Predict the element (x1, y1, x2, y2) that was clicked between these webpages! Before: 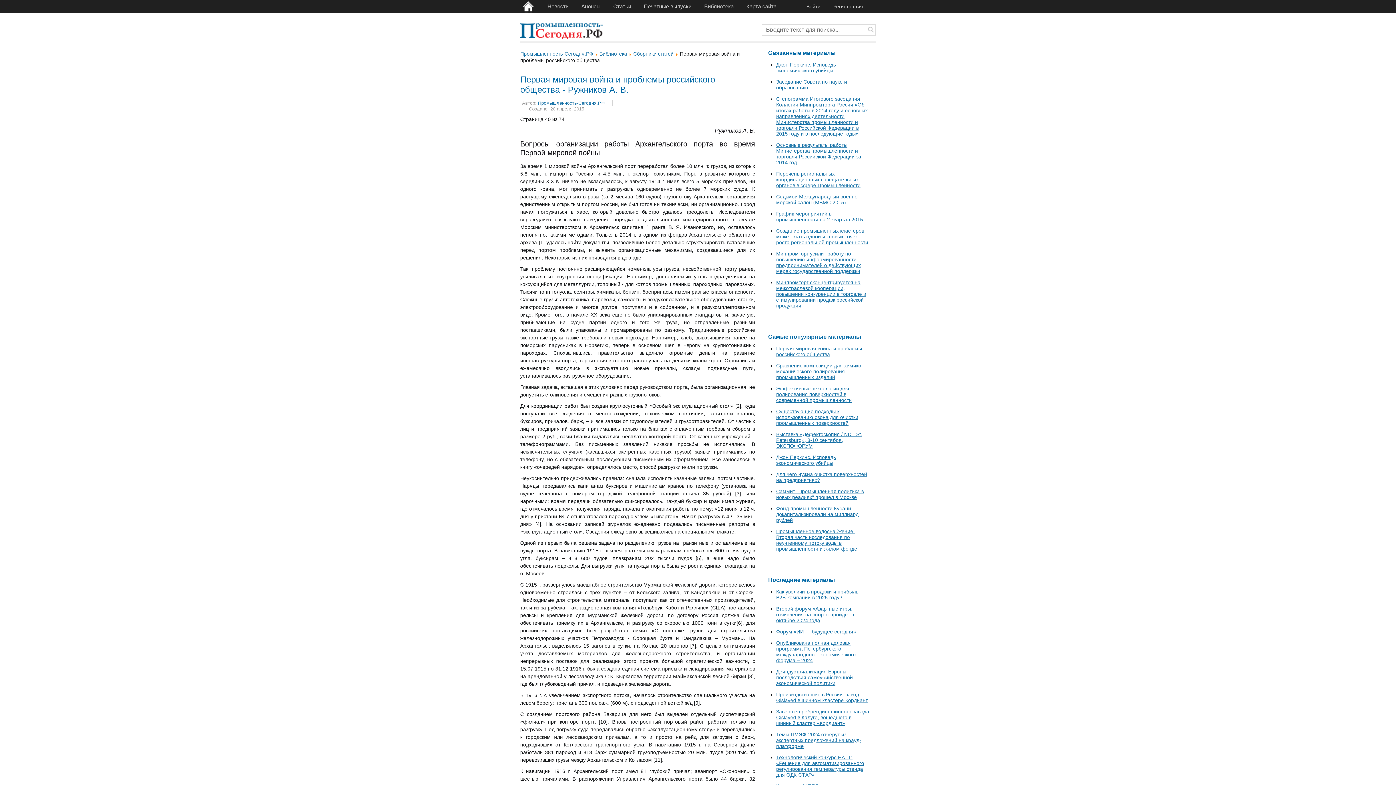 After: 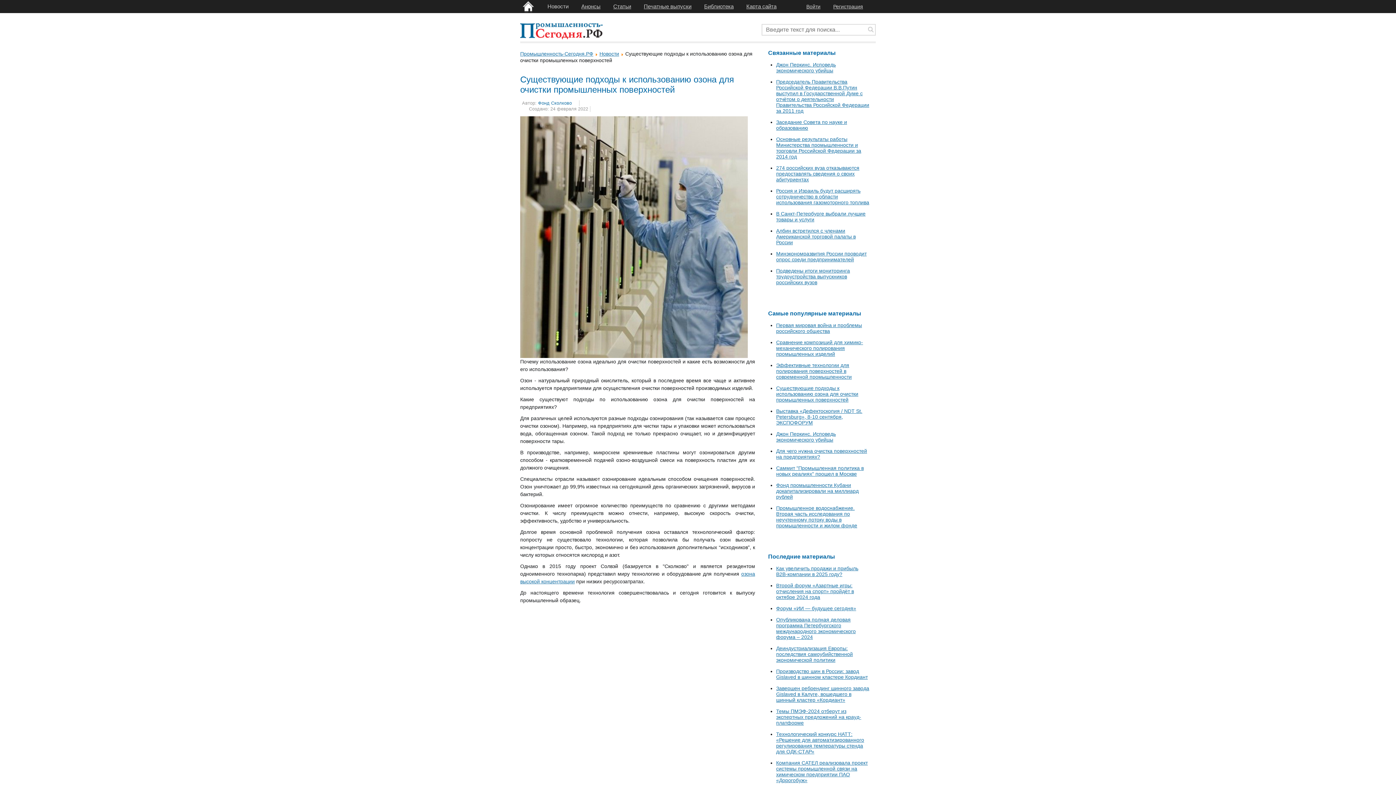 Action: bbox: (776, 408, 858, 426) label: Существующие подходы к использованию озона для очистки промышленных поверхностей